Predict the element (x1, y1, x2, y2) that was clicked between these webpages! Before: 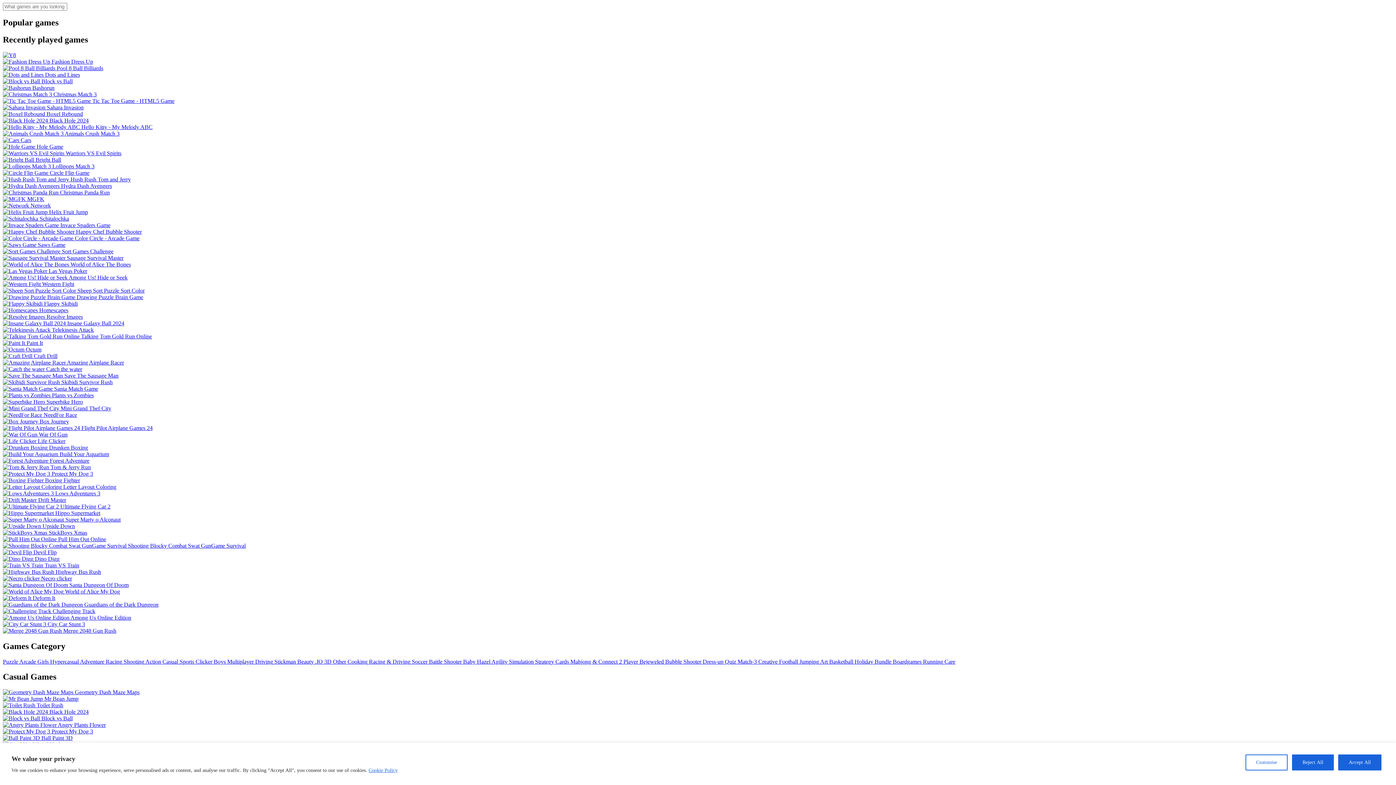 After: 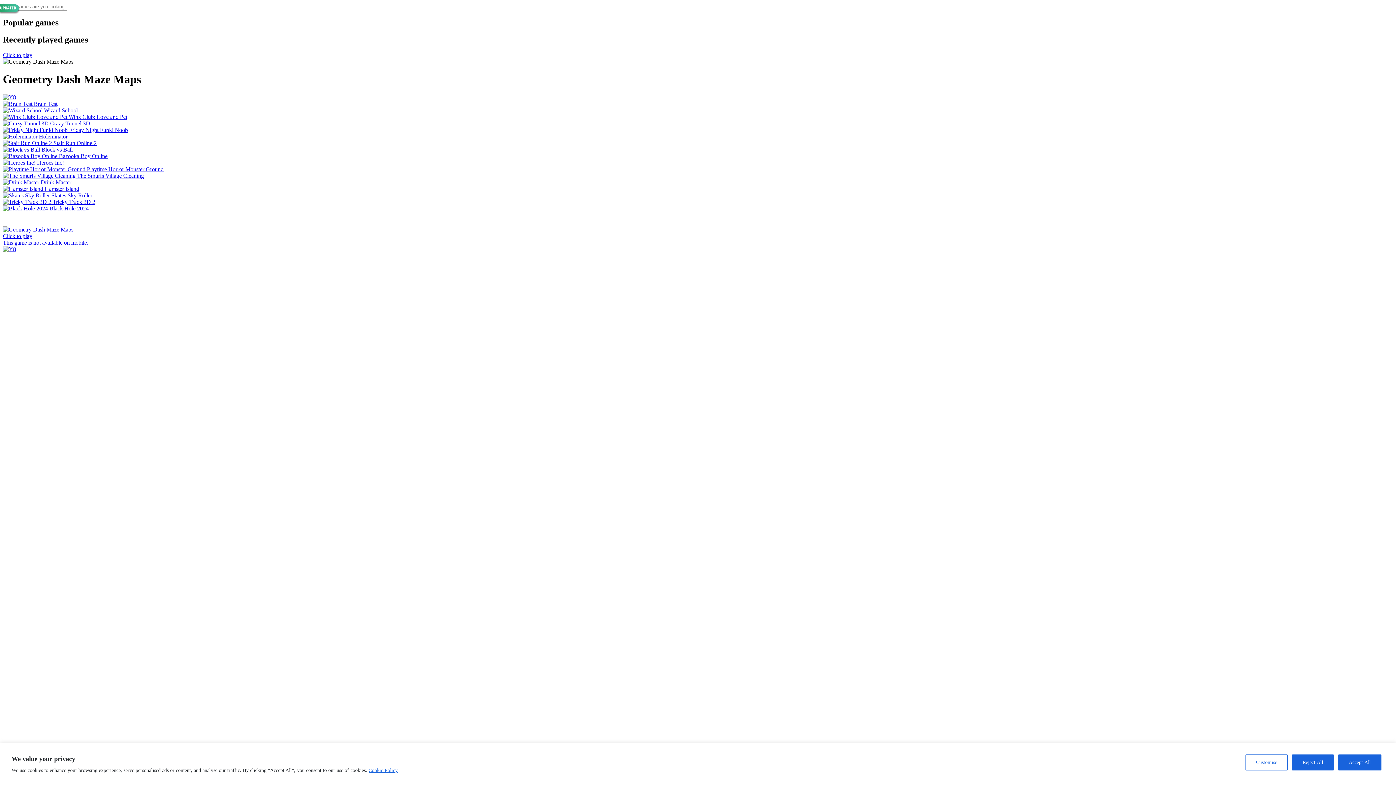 Action: label:  Geometry Dash Maze Maps bbox: (2, 689, 139, 695)